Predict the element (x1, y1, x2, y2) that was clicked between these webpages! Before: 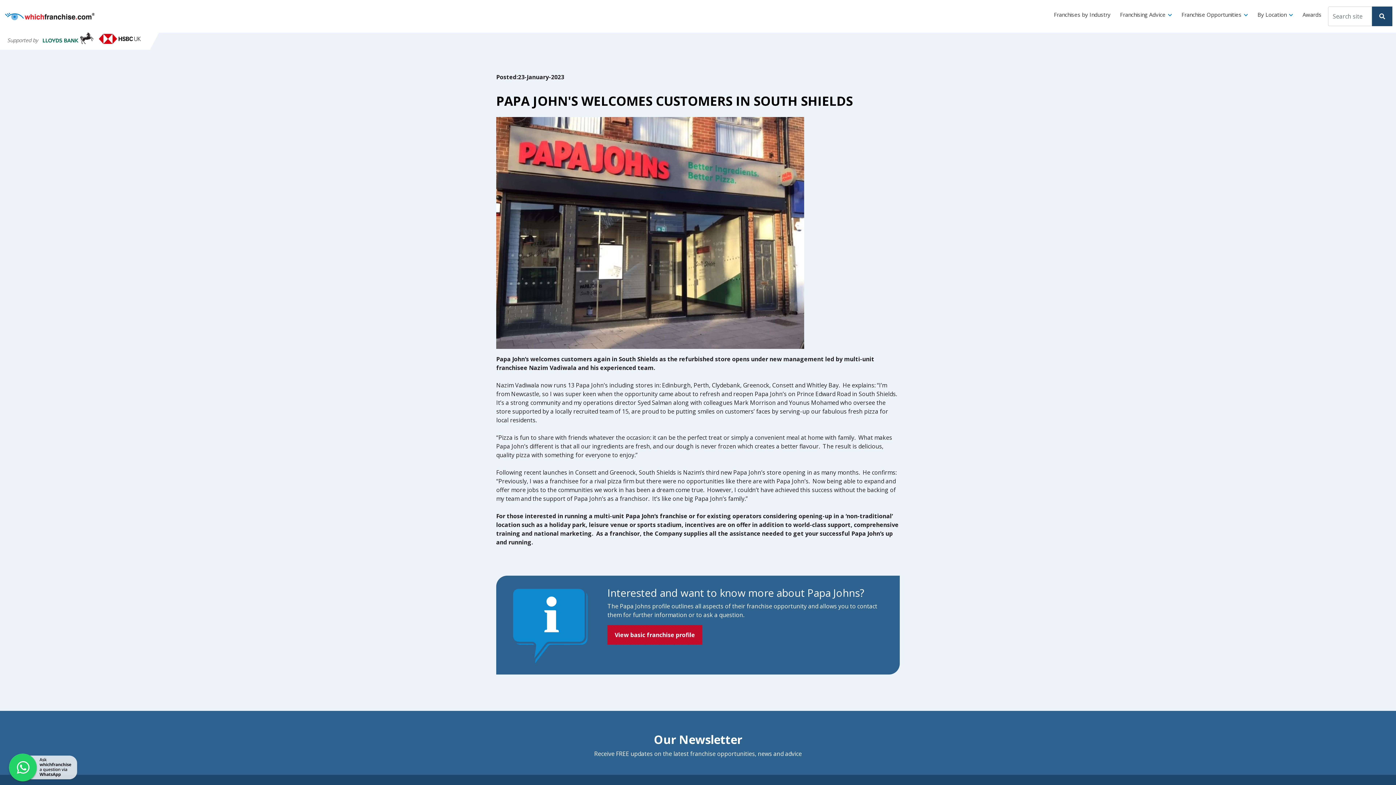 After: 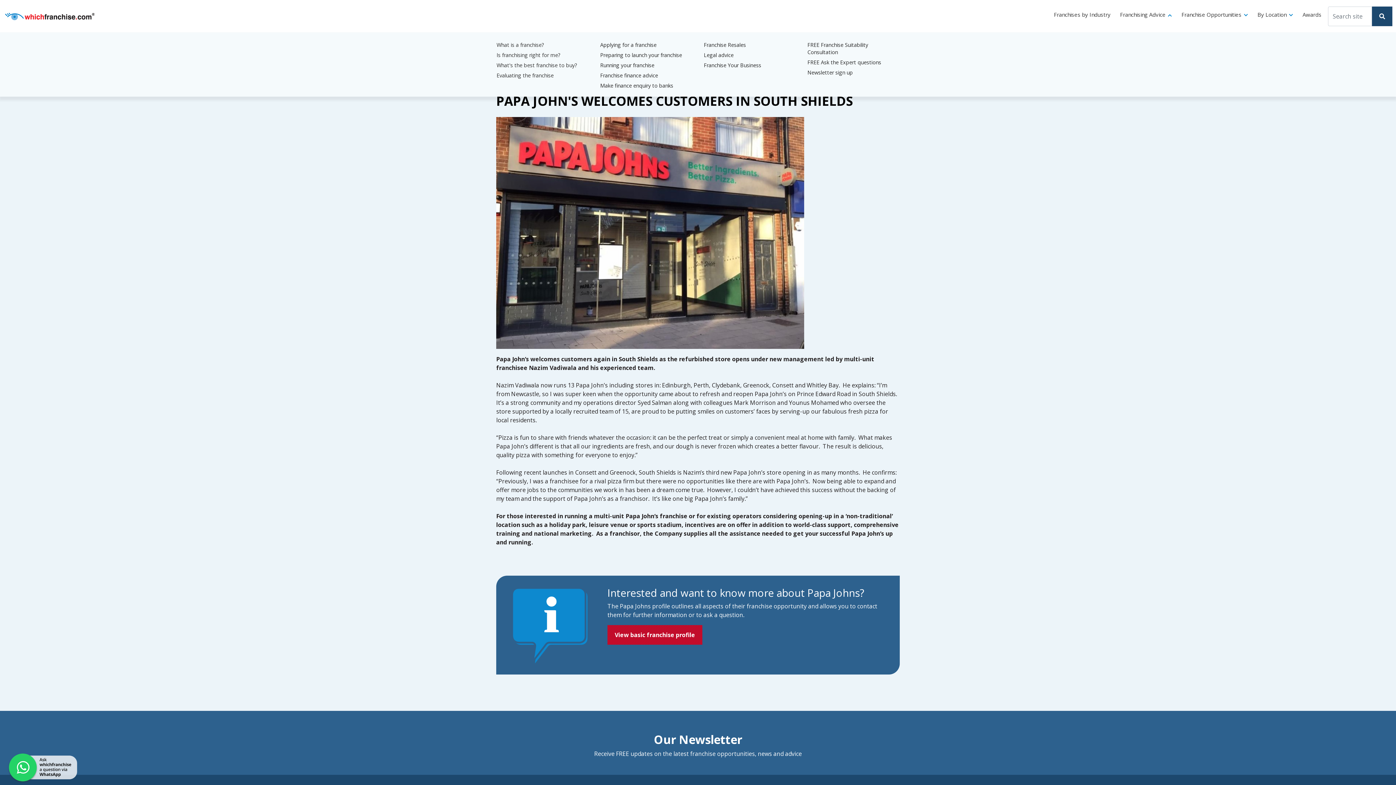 Action: bbox: (1117, 6, 1175, 21) label: Franchising Advice